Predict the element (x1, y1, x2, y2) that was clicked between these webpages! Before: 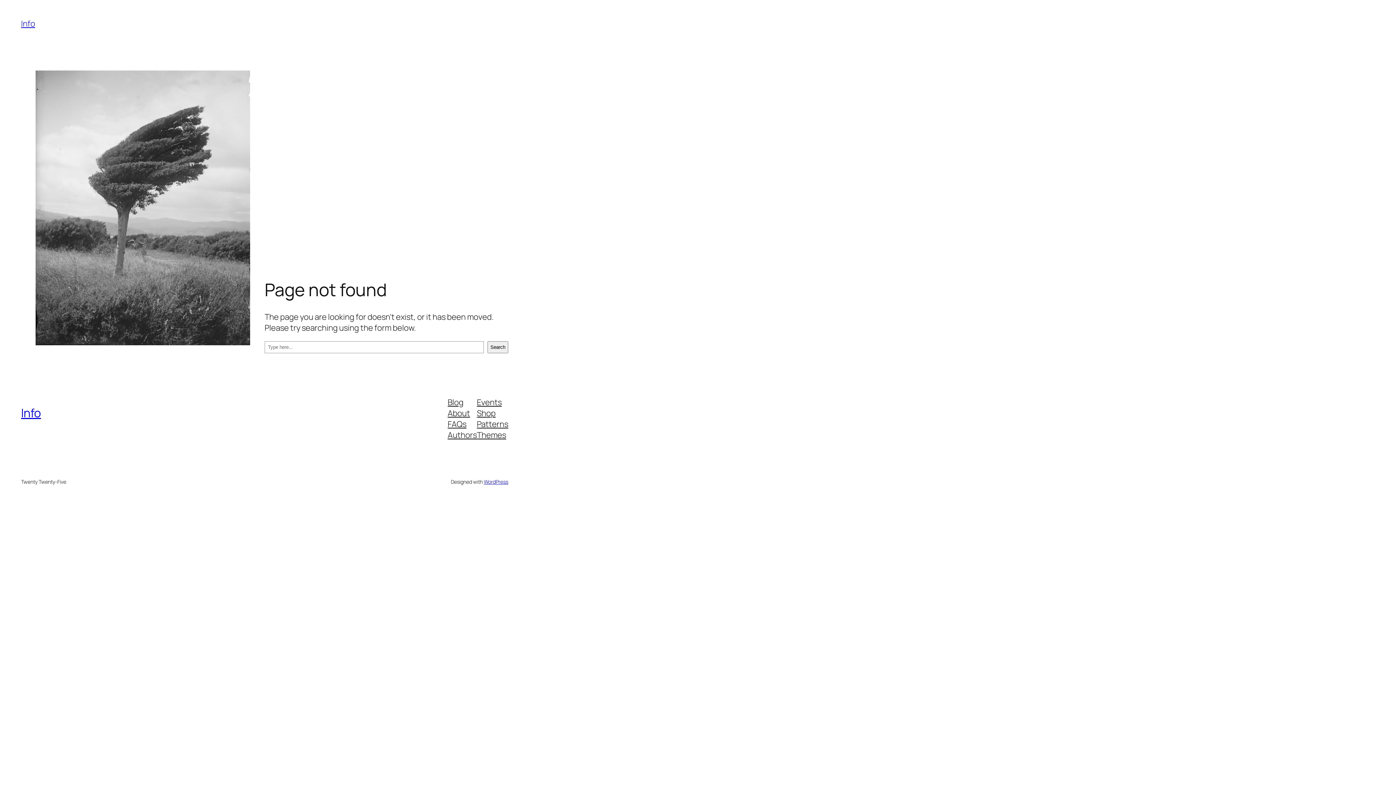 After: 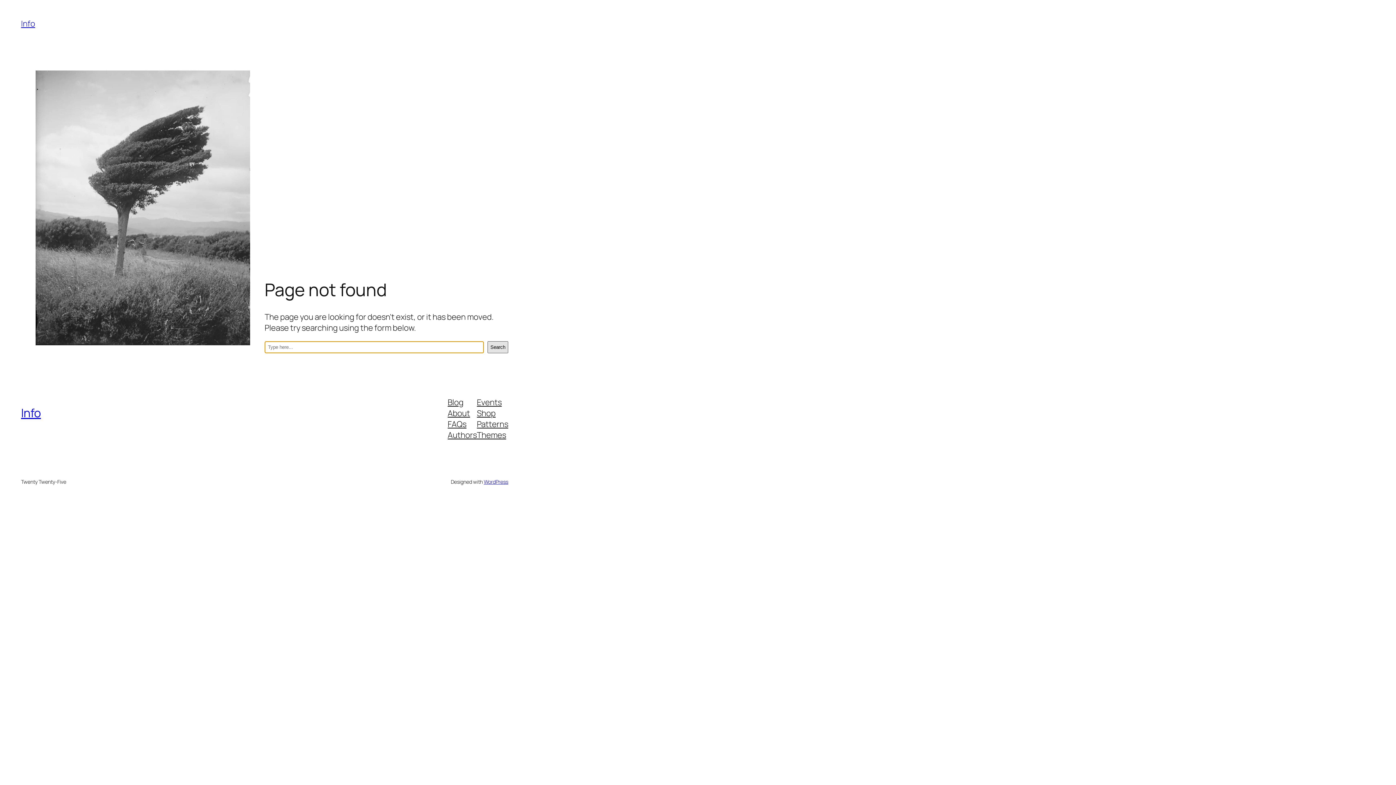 Action: label: Search bbox: (487, 341, 508, 353)